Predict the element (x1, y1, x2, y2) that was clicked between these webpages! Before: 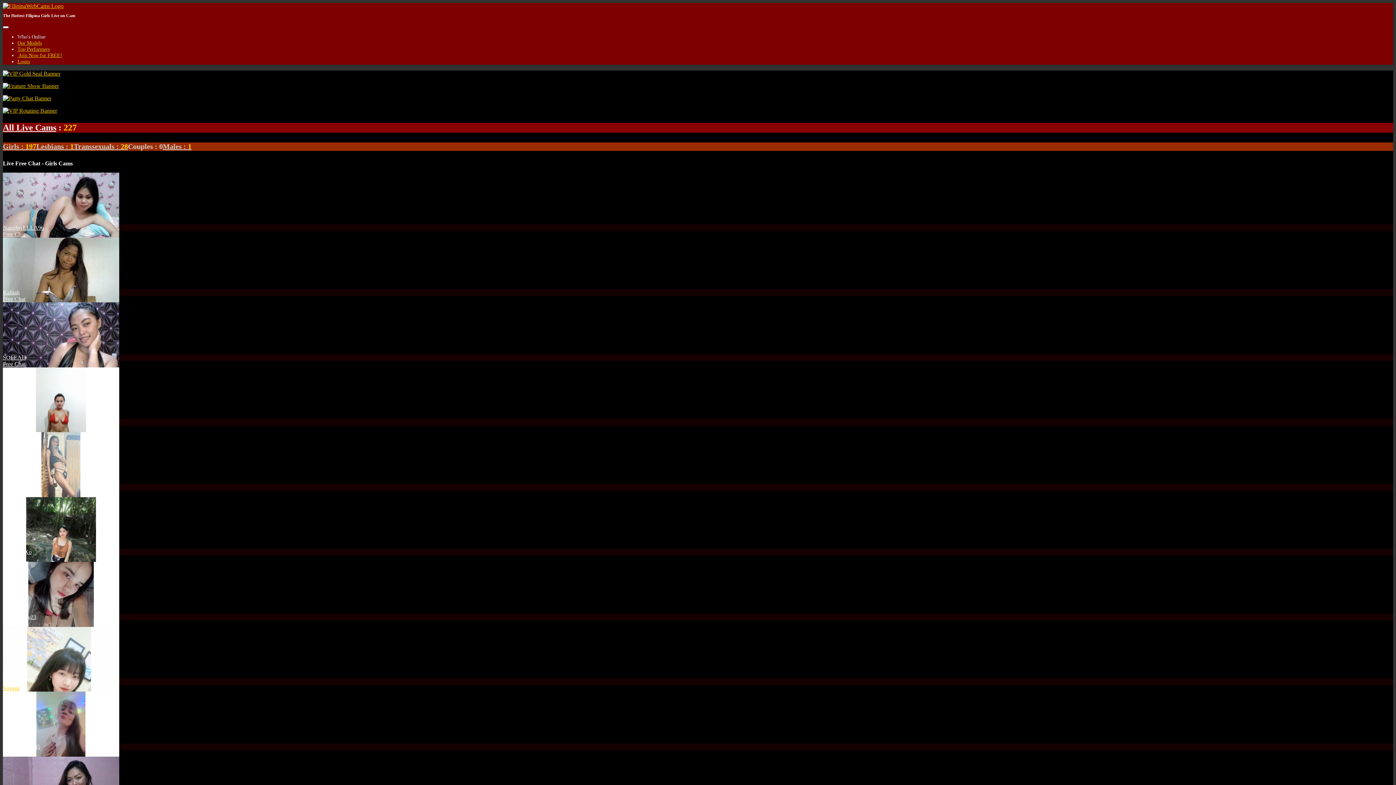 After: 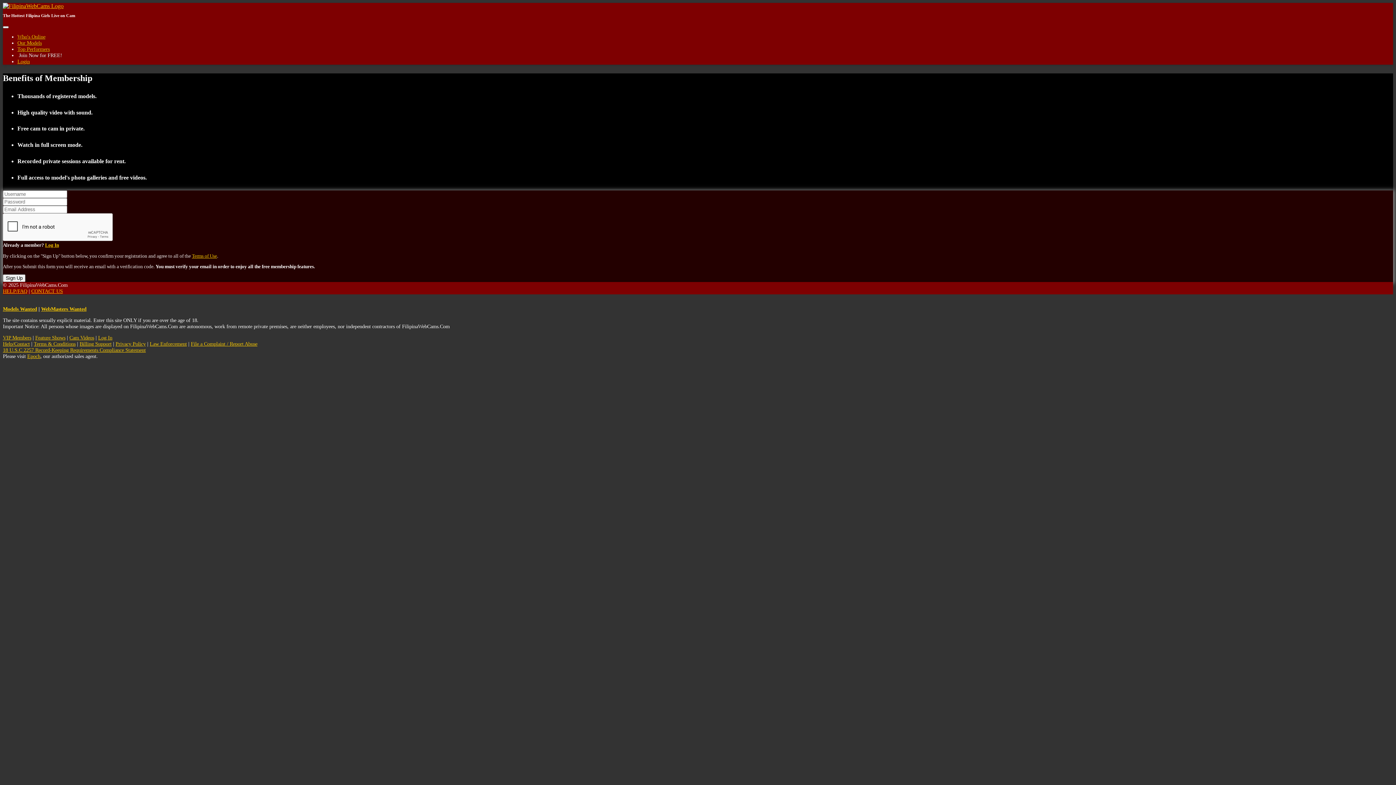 Action: bbox: (2, 679, 17, 685) label: Minna